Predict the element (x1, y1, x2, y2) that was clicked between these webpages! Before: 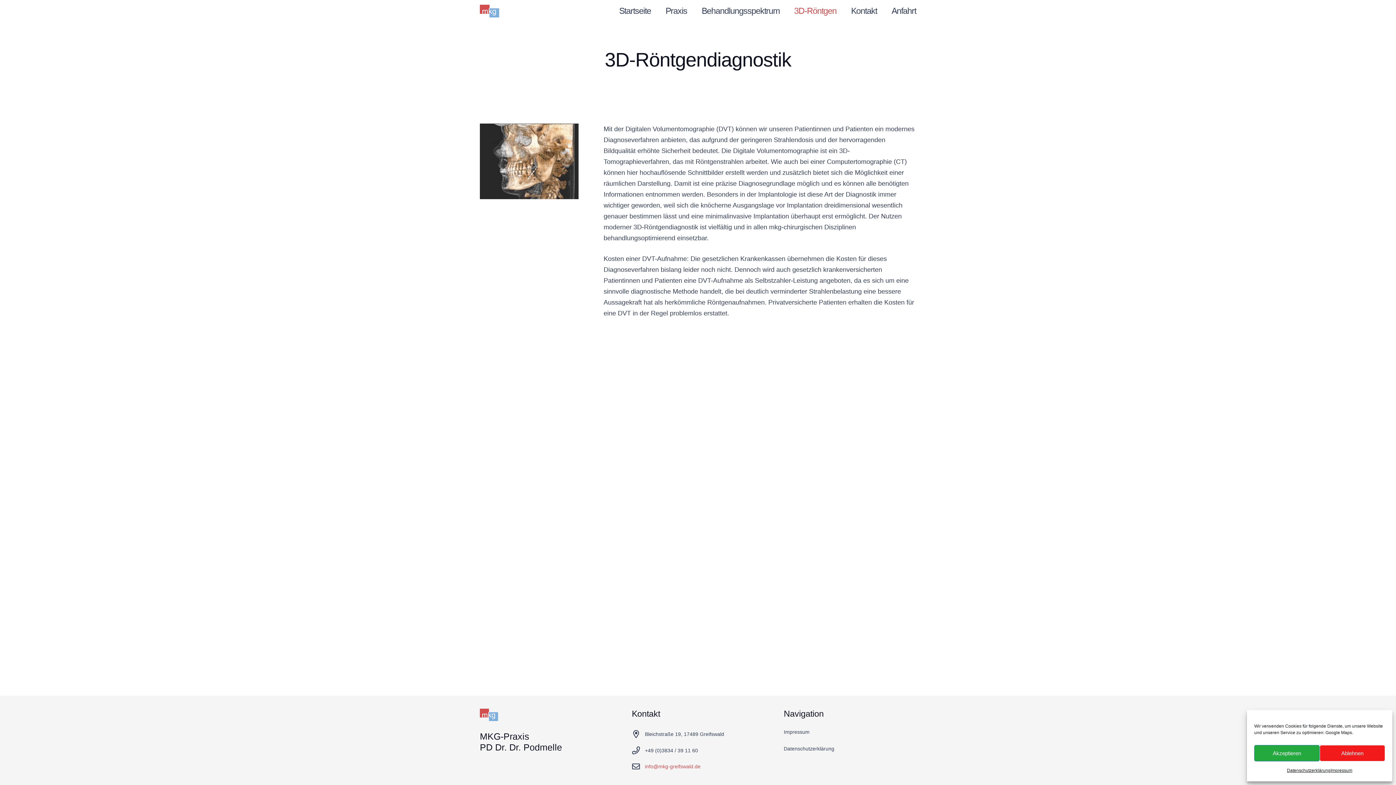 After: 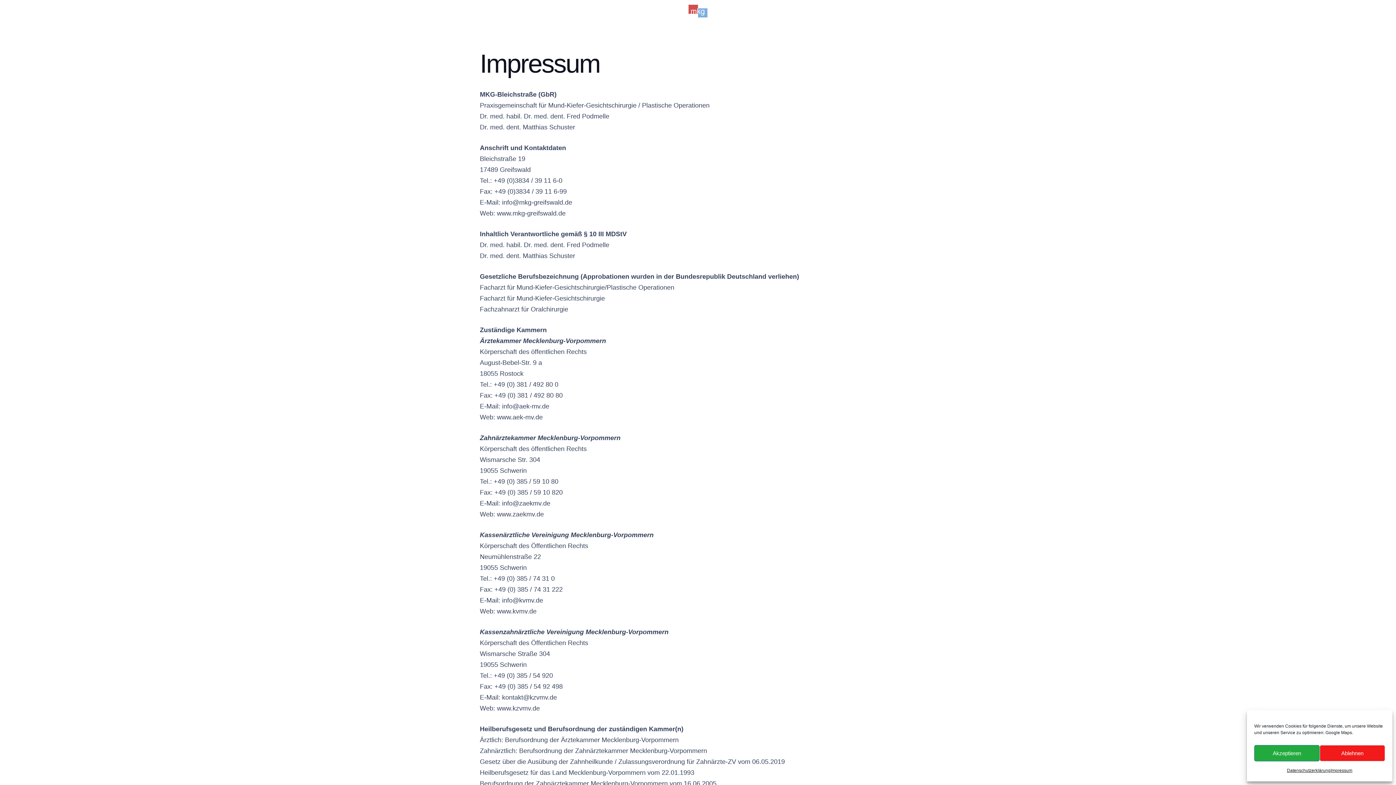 Action: label: Impressum bbox: (1330, 765, 1352, 776)